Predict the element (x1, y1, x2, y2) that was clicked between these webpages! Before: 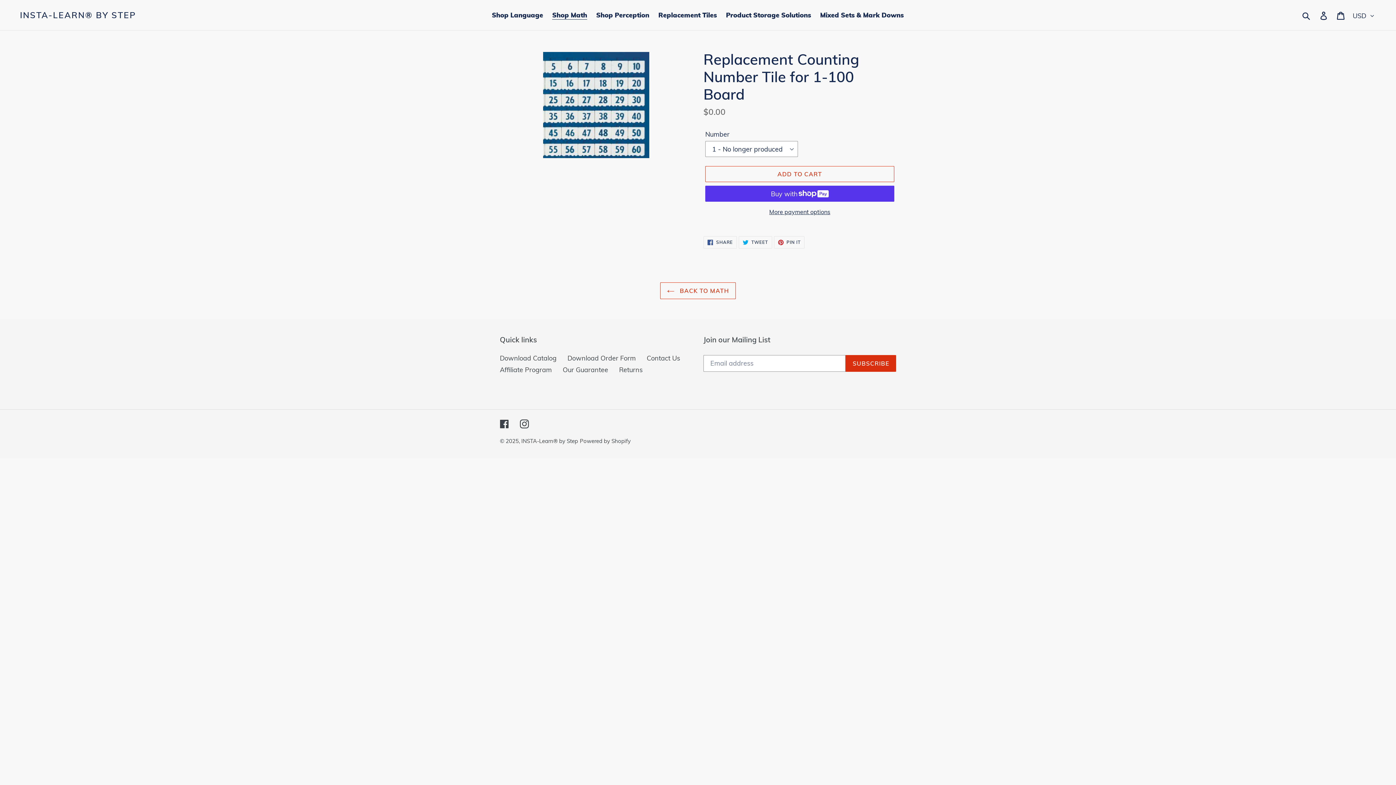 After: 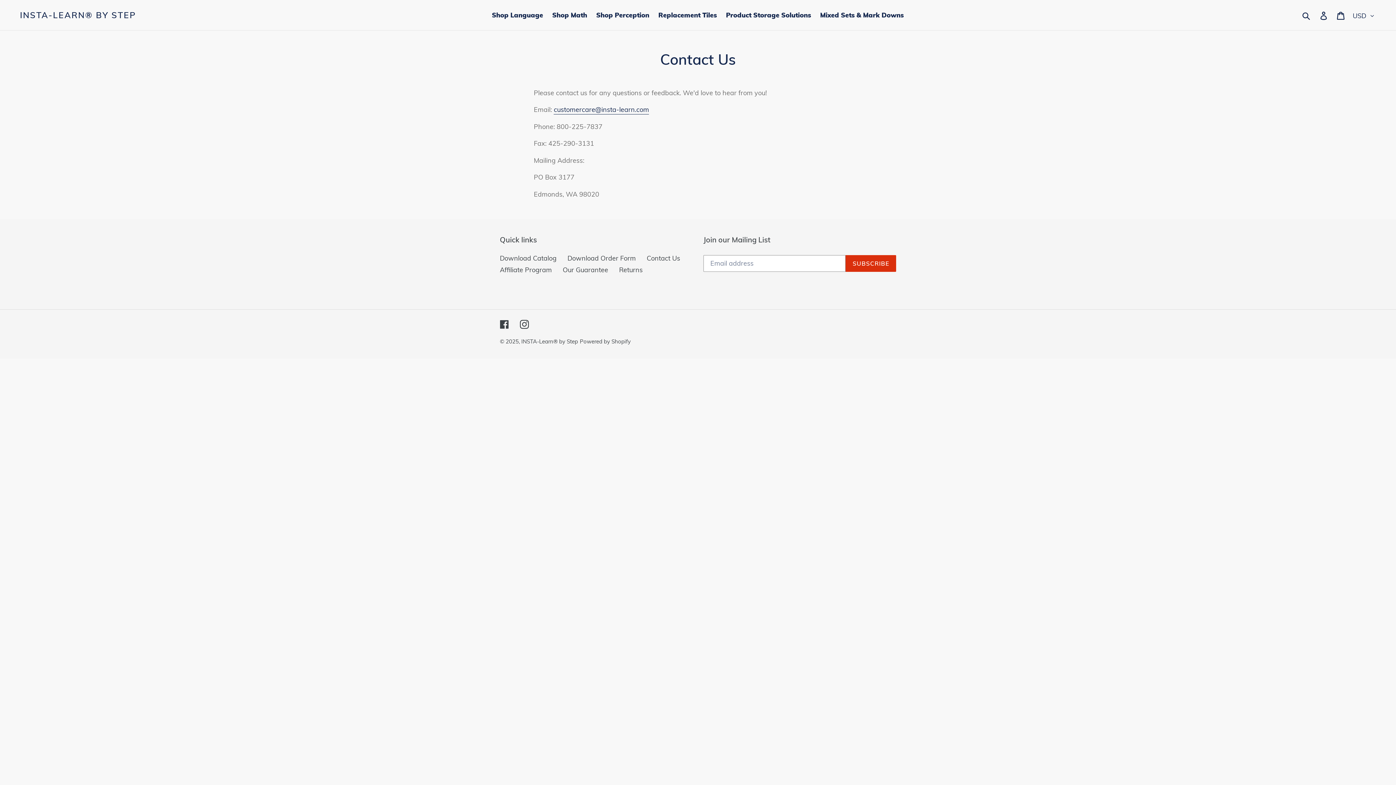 Action: bbox: (646, 354, 680, 362) label: Contact Us